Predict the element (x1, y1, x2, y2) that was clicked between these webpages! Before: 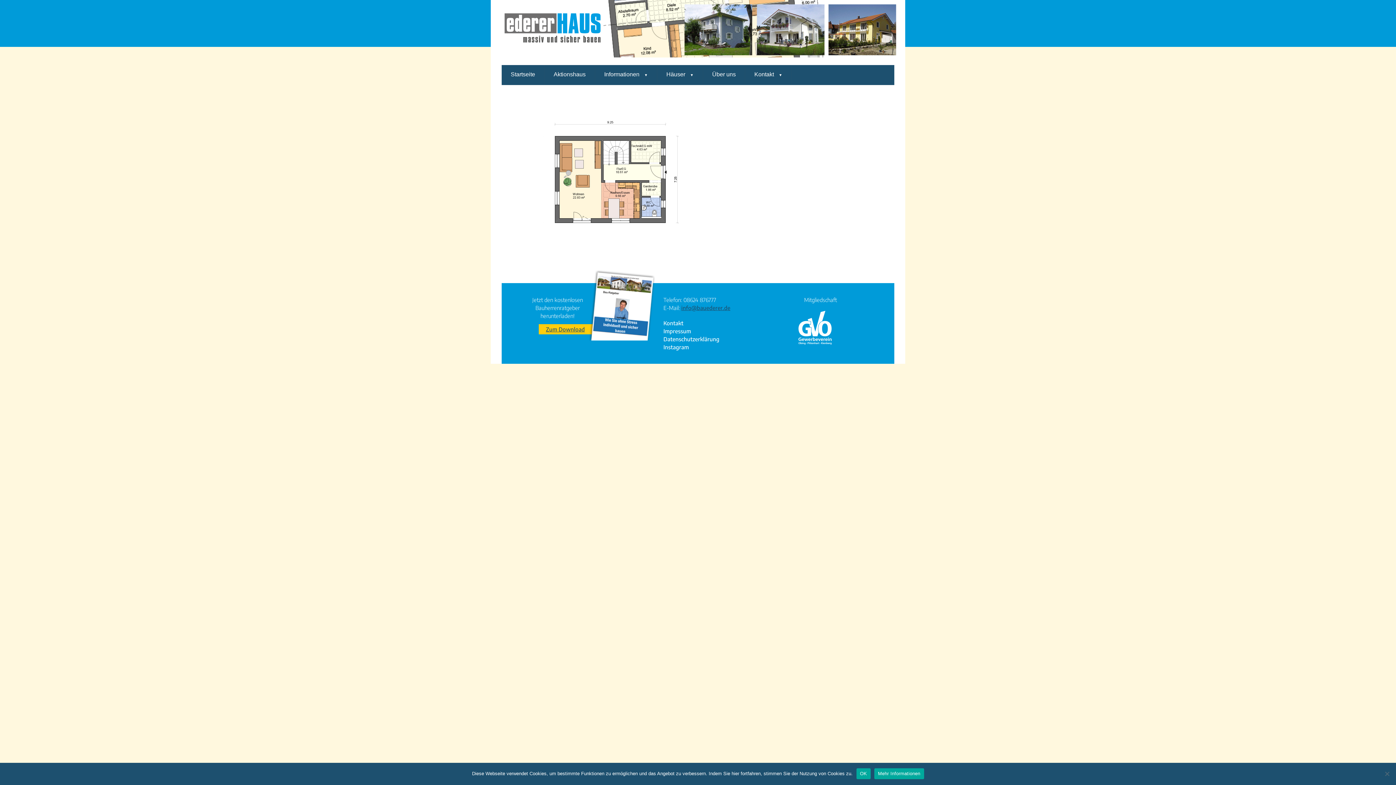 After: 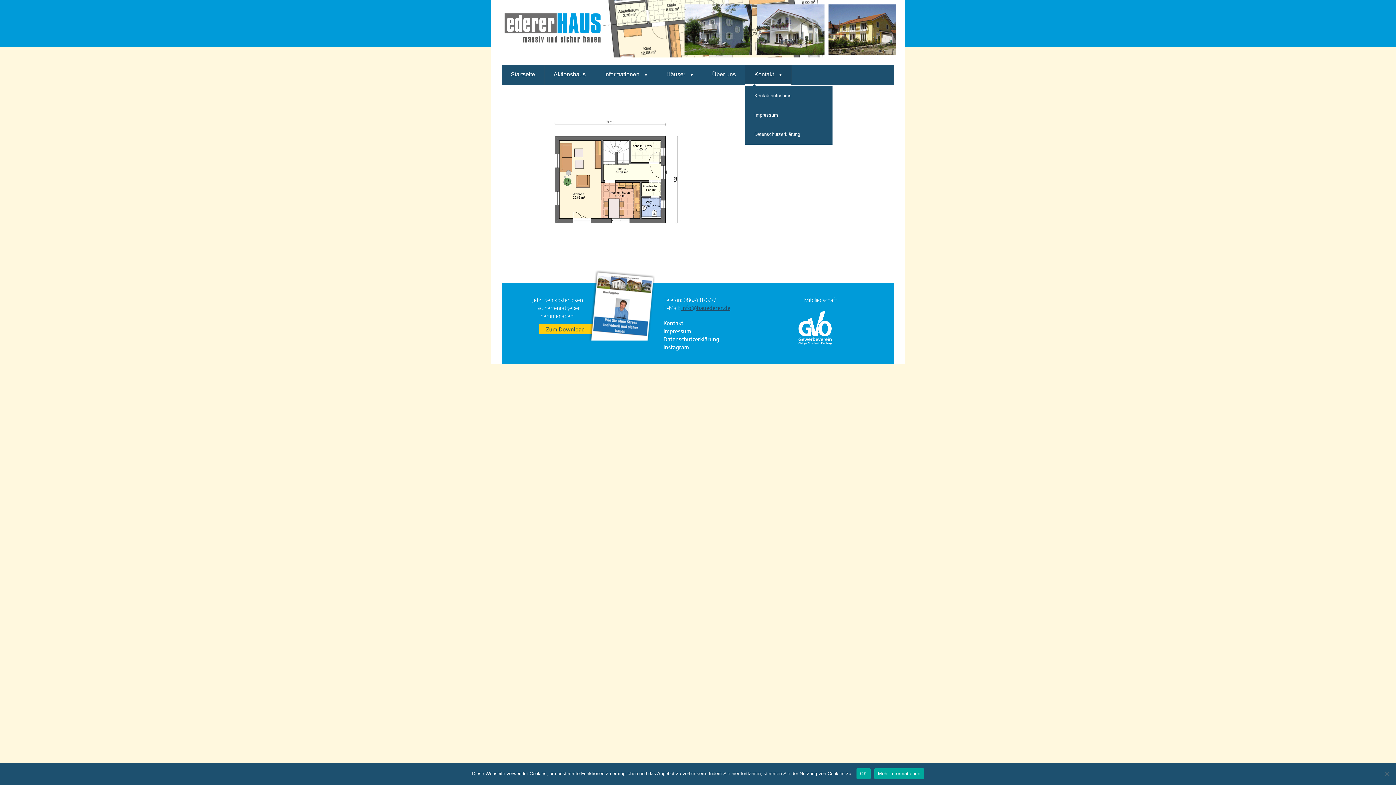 Action: label: Kontakt bbox: (745, 65, 792, 85)